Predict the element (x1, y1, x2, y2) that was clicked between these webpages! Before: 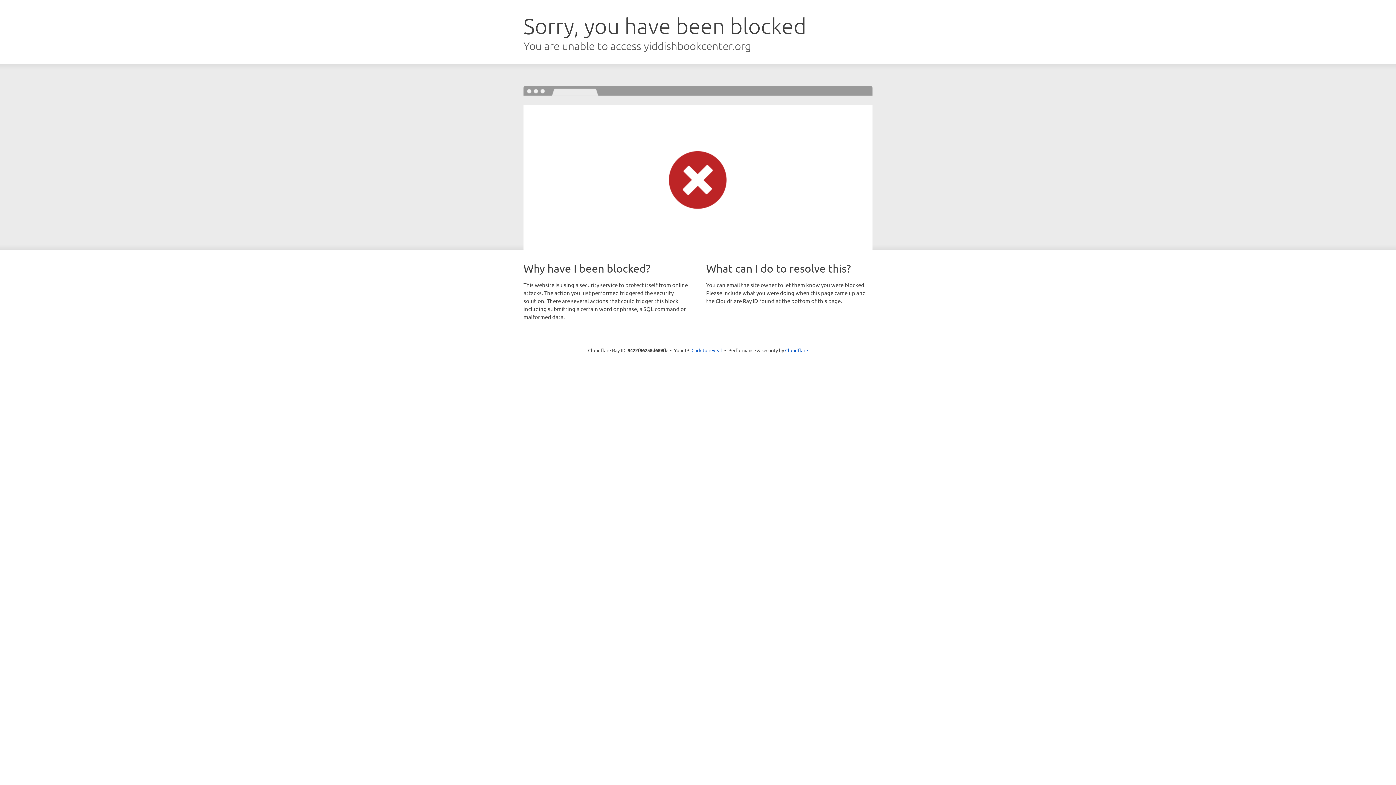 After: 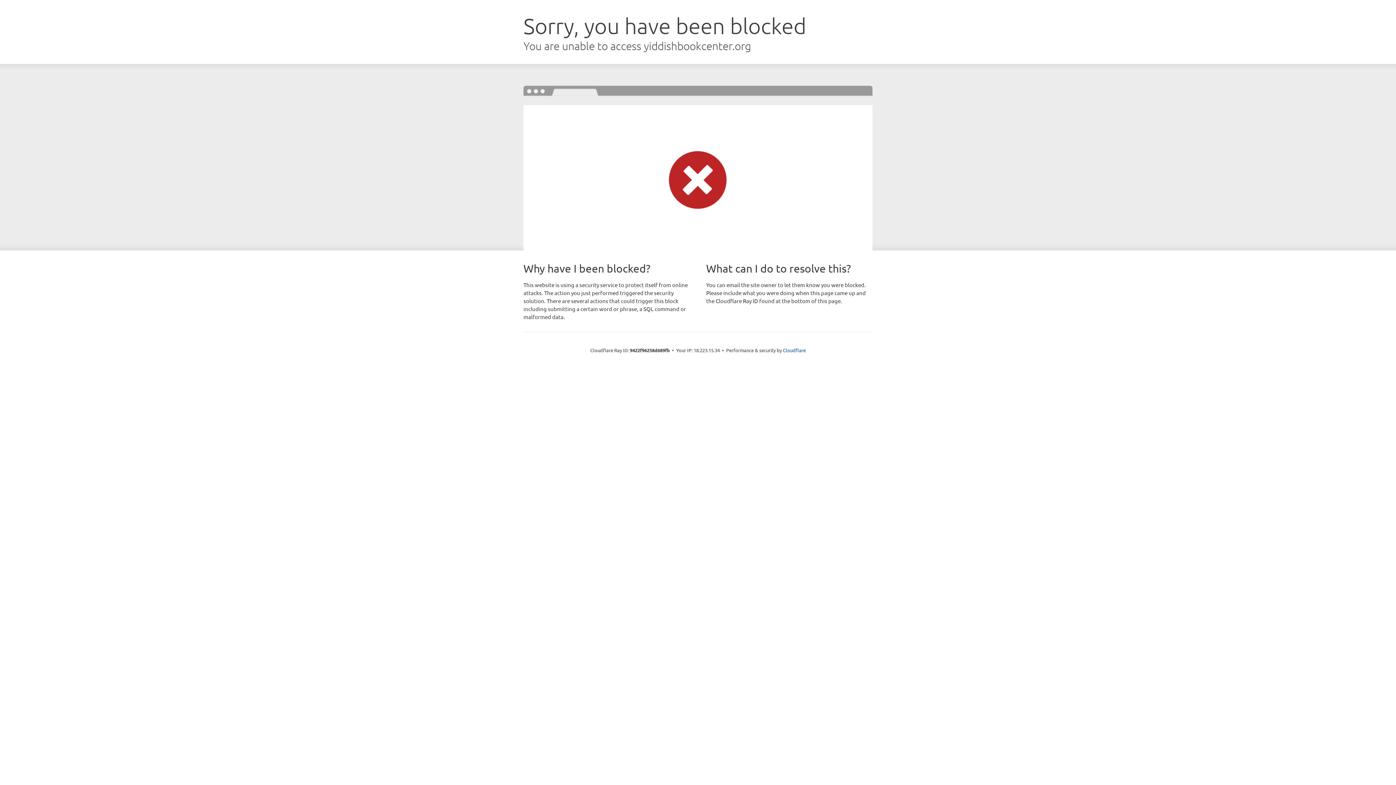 Action: bbox: (691, 346, 722, 353) label: Click to reveal